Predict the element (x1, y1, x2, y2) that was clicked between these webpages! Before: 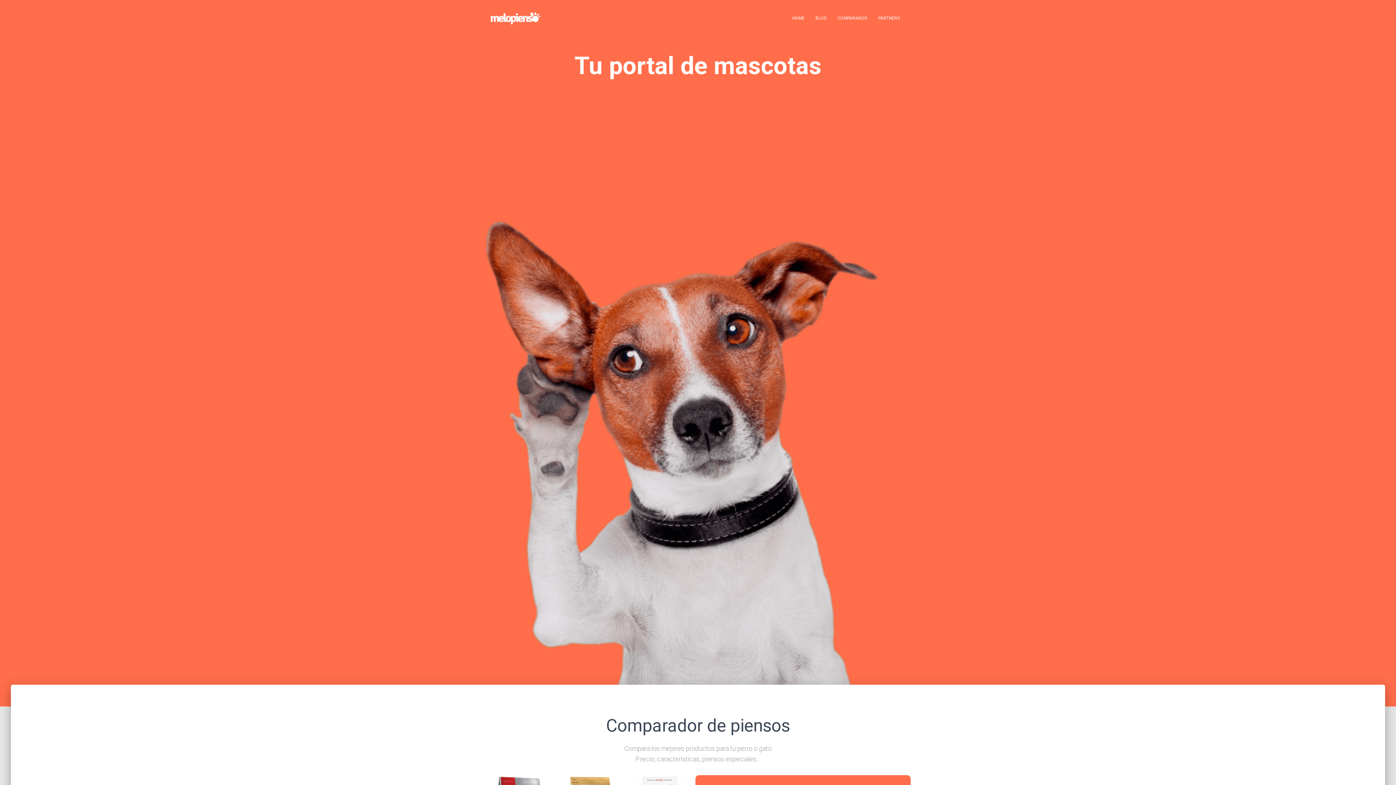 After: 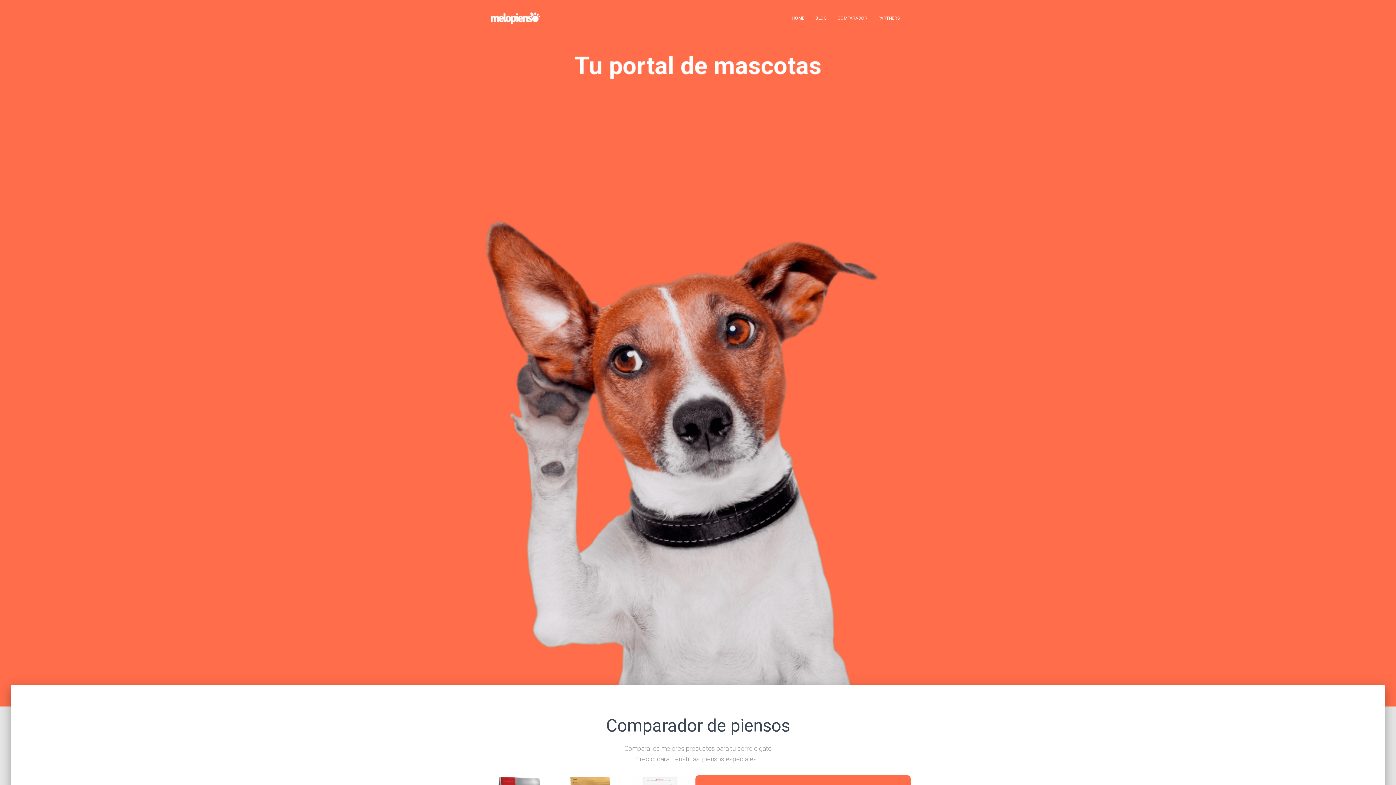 Action: bbox: (485, 12, 545, 24)